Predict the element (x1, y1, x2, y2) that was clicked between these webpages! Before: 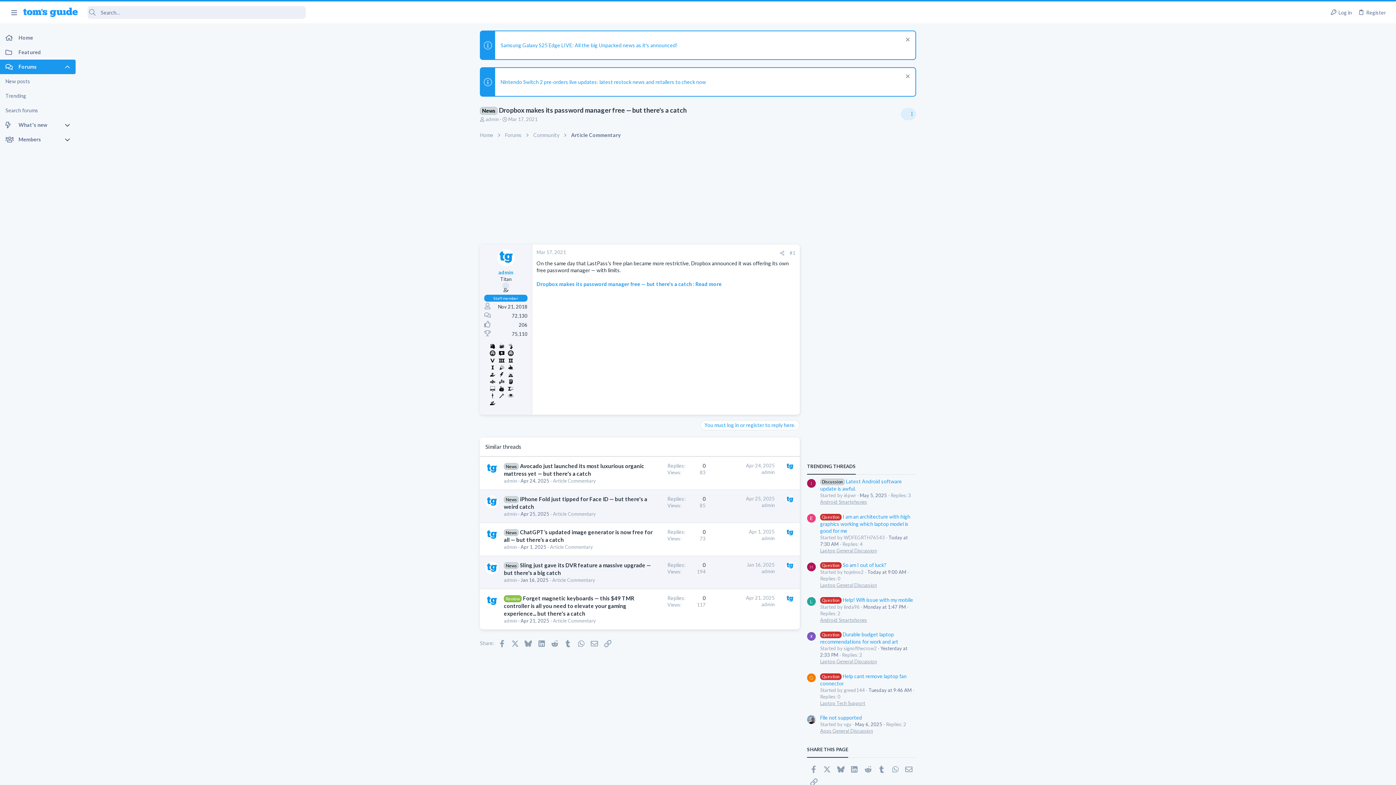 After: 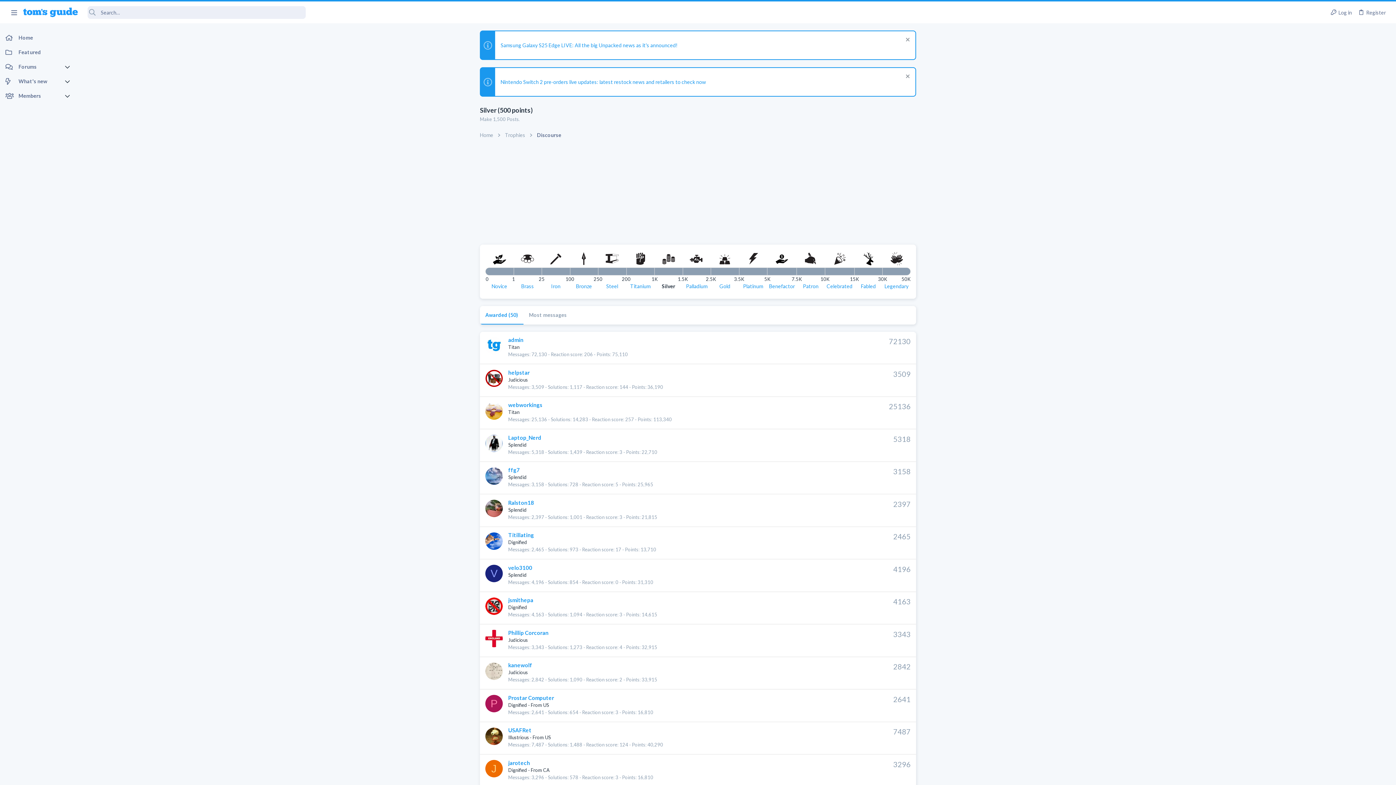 Action: bbox: (497, 377, 505, 384)